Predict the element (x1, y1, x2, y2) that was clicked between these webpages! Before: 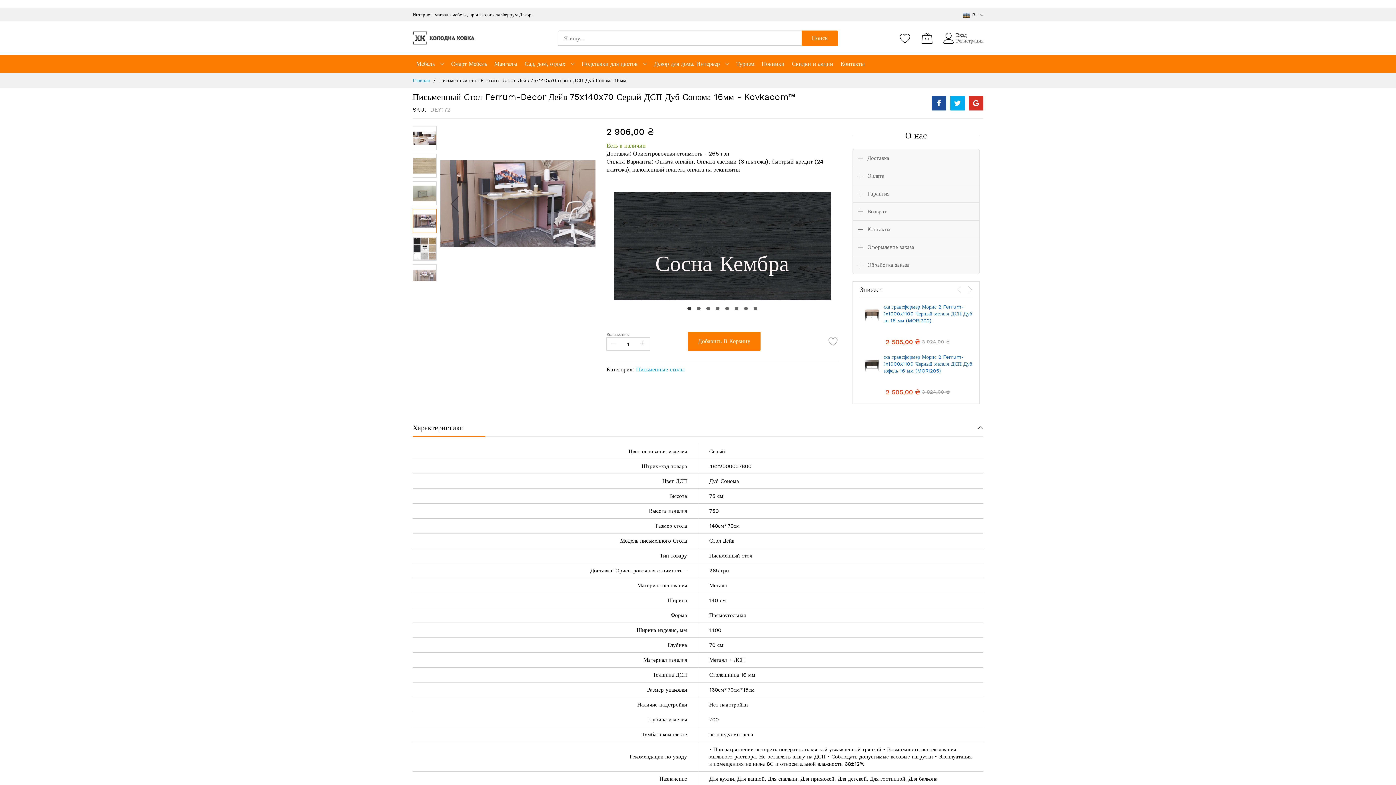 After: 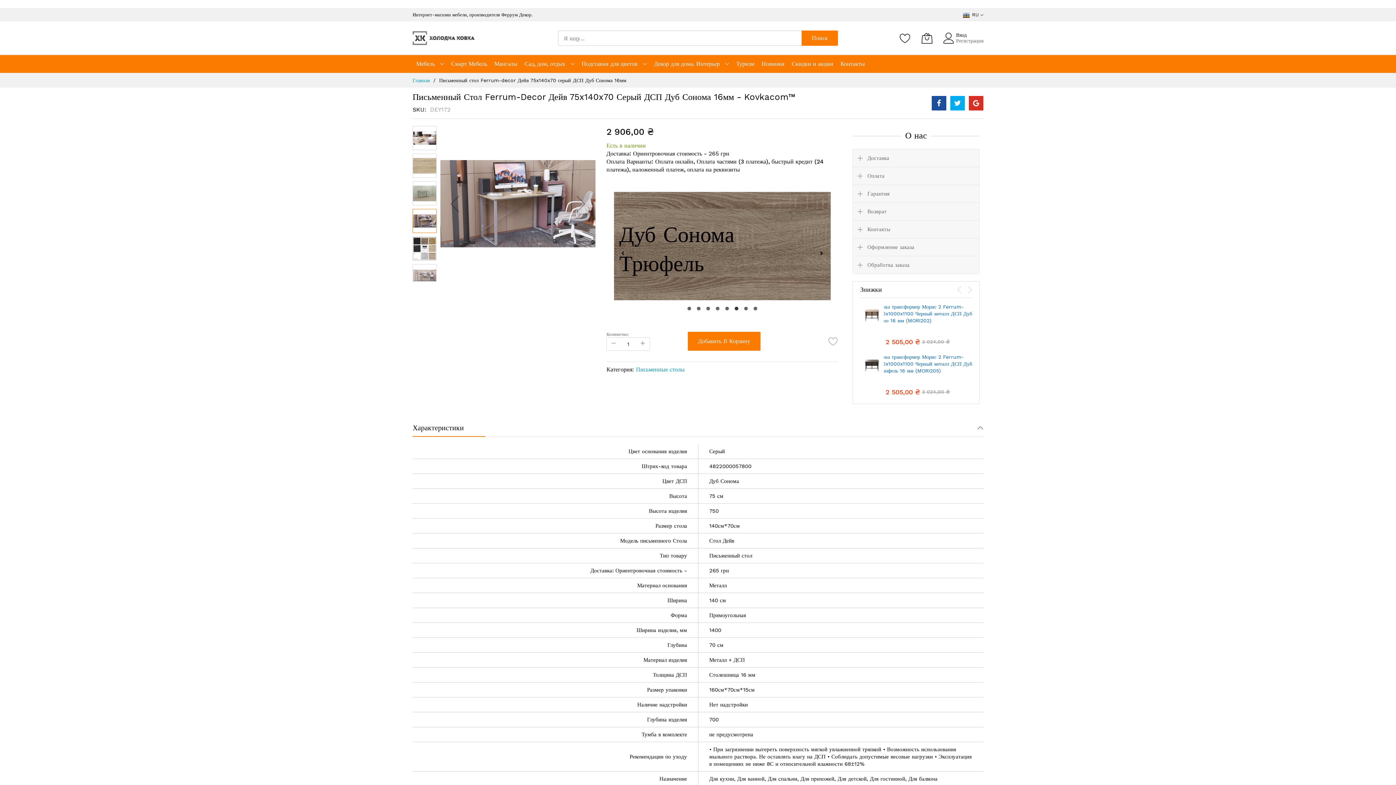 Action: bbox: (731, 304, 741, 313)